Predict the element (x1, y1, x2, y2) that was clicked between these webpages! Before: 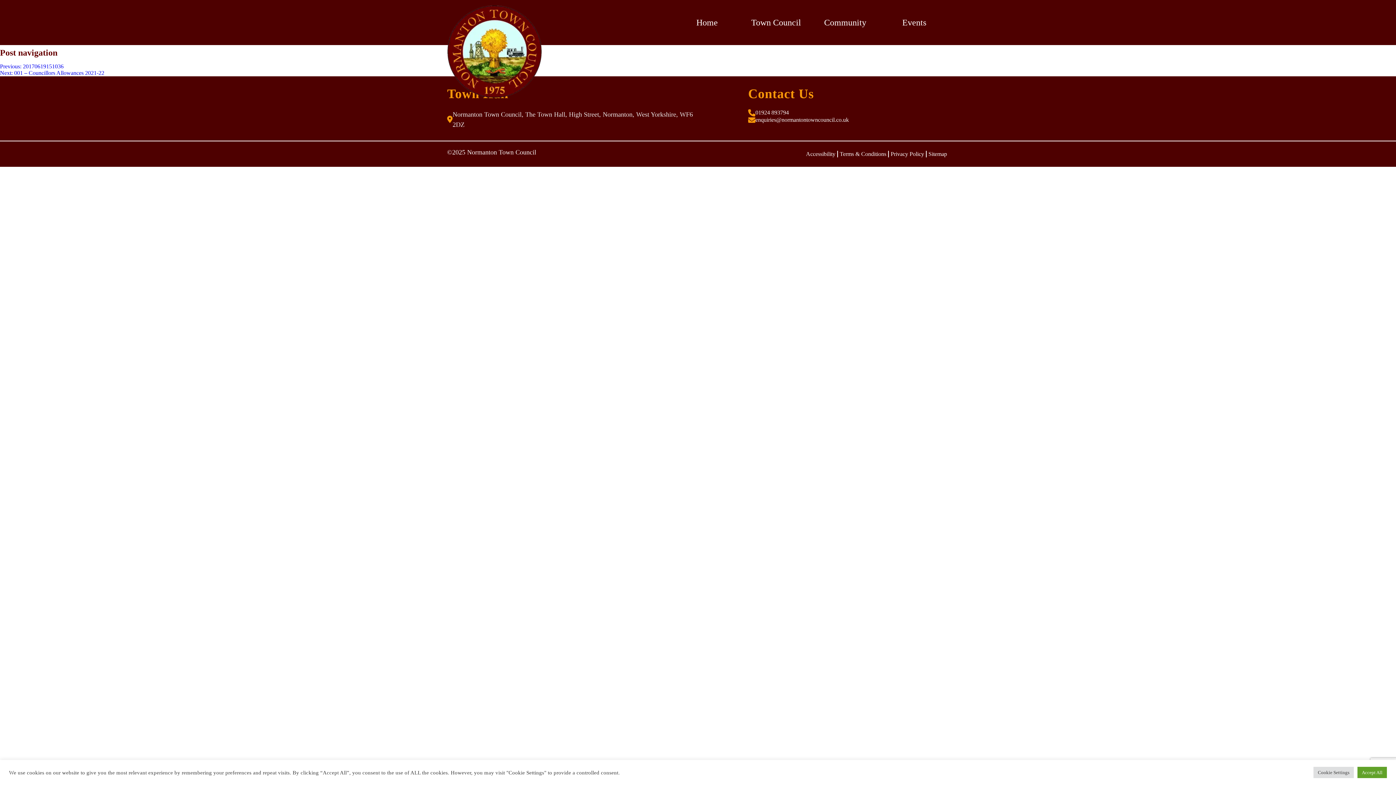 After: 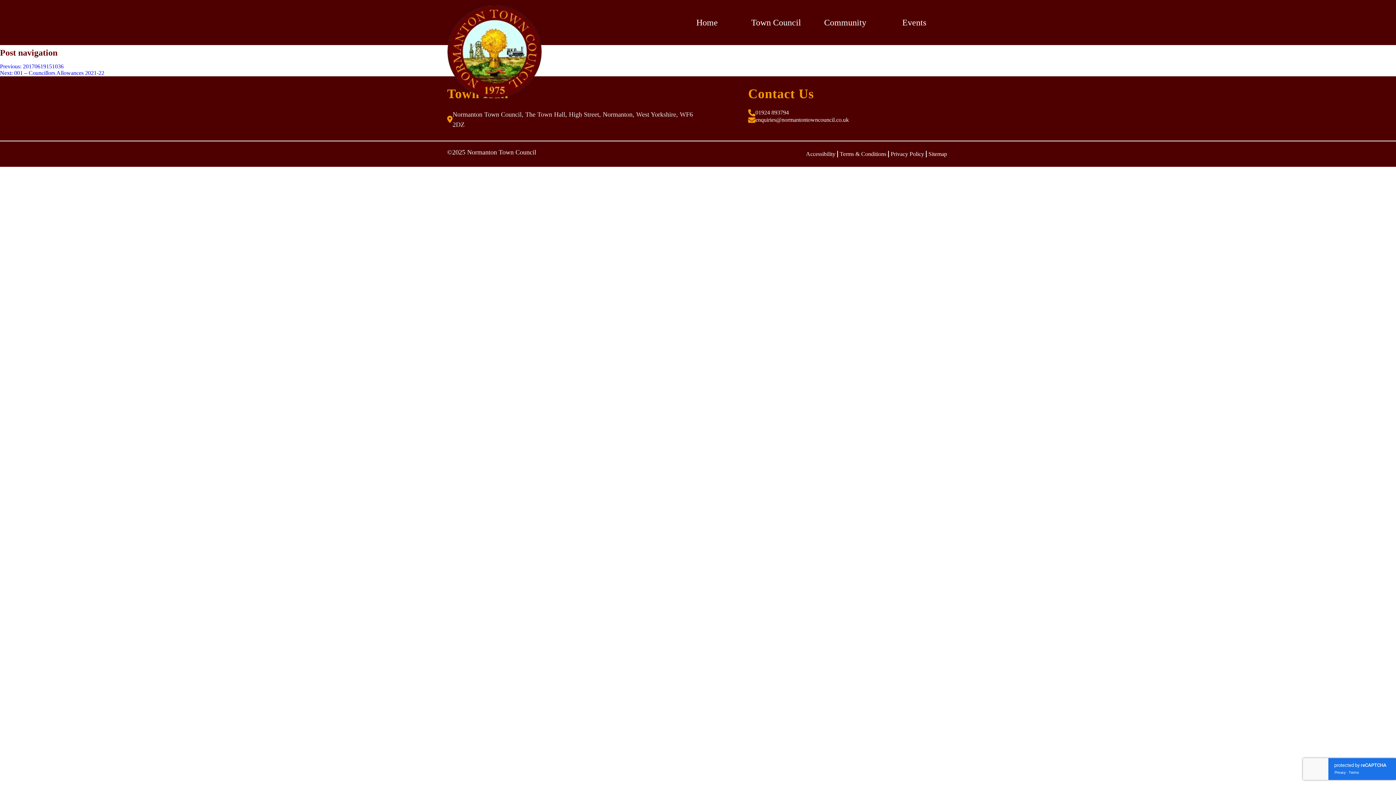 Action: bbox: (1357, 767, 1387, 778) label: Accept All